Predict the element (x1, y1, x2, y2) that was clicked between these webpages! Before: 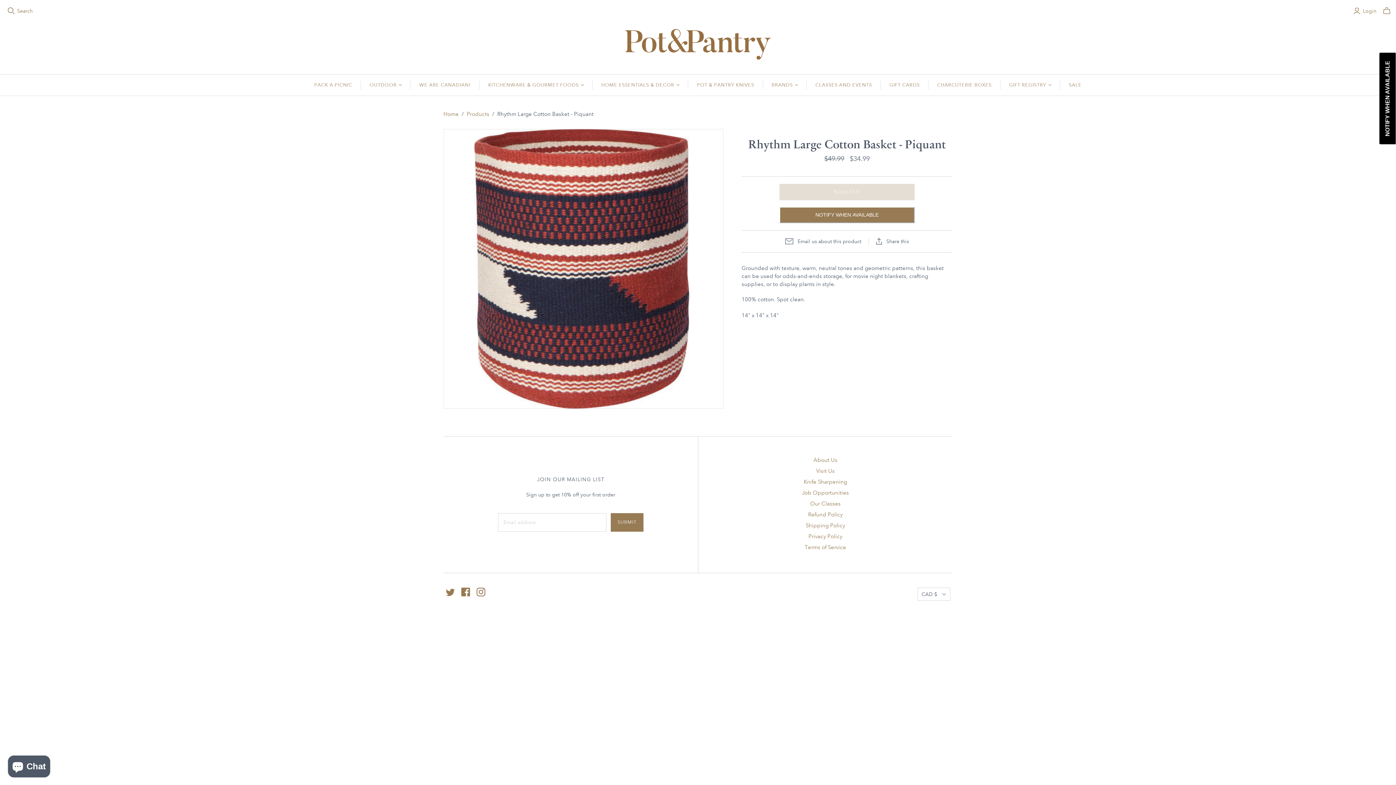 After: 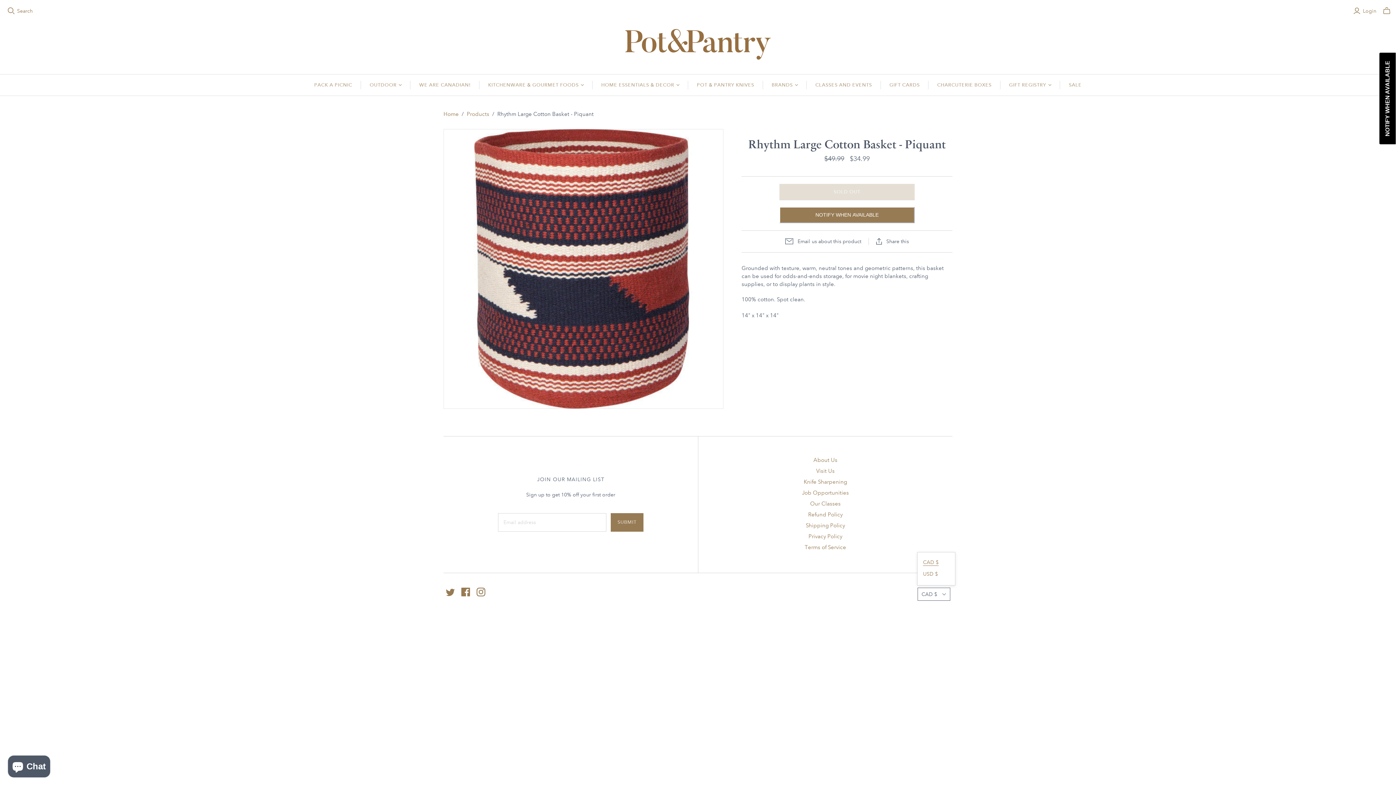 Action: label: CAD $ bbox: (917, 587, 950, 601)